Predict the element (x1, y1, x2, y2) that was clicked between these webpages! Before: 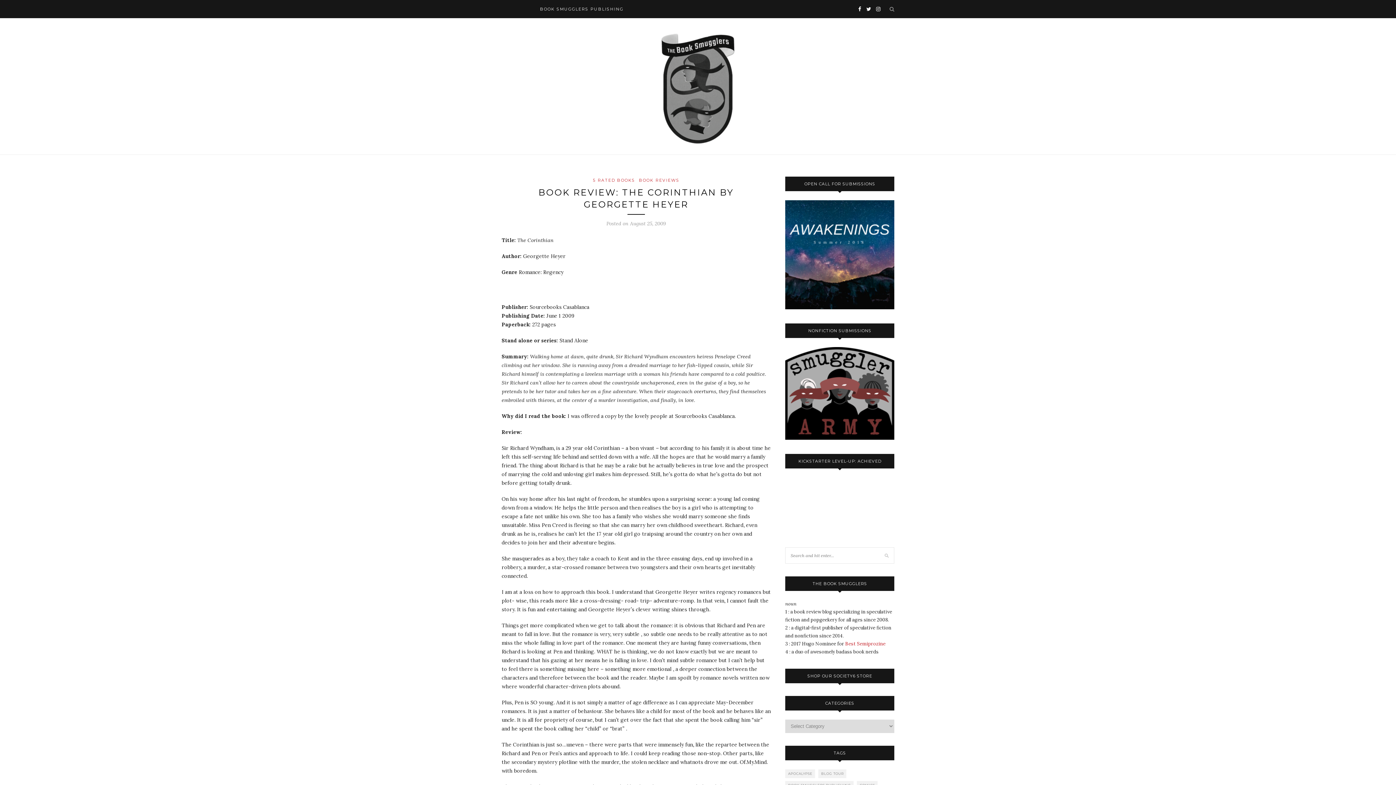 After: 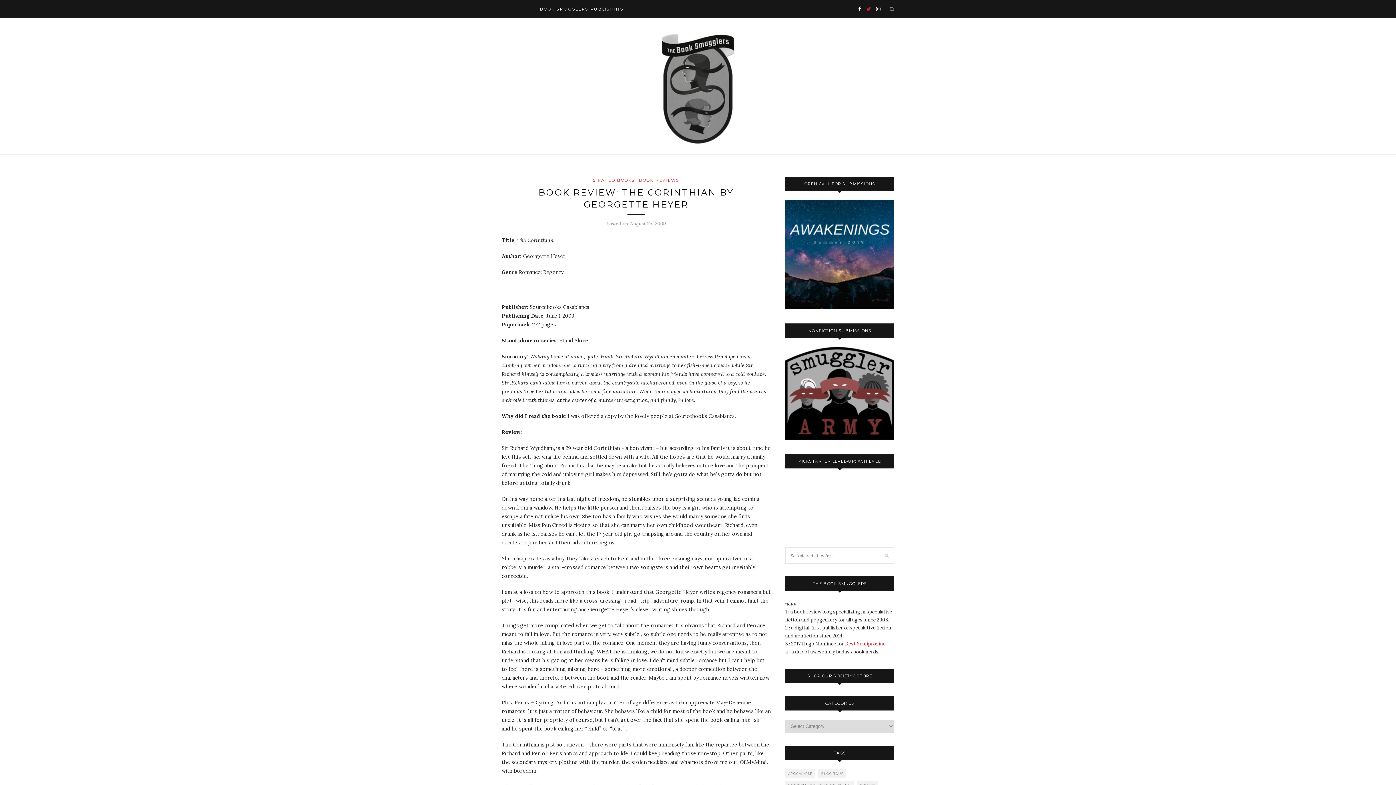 Action: bbox: (866, 0, 871, 18)